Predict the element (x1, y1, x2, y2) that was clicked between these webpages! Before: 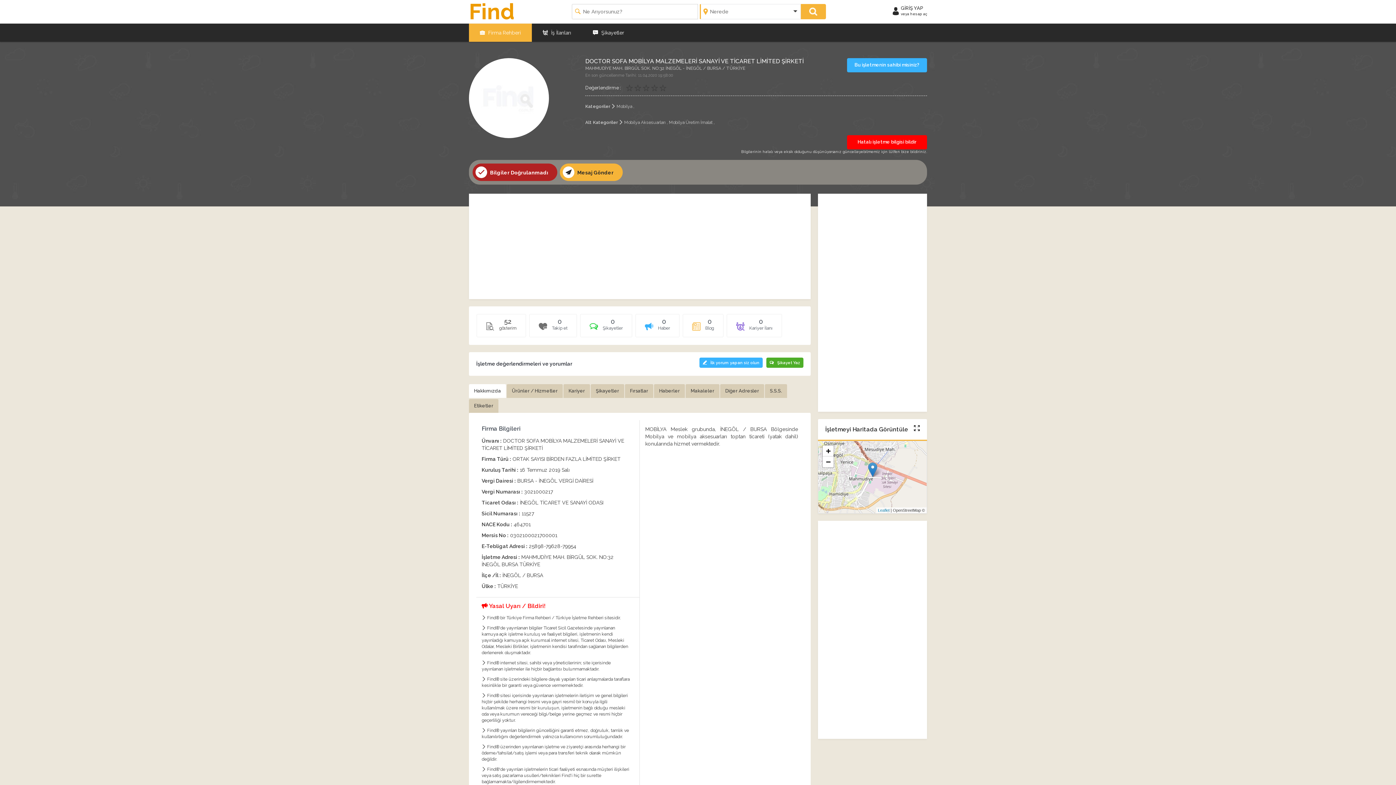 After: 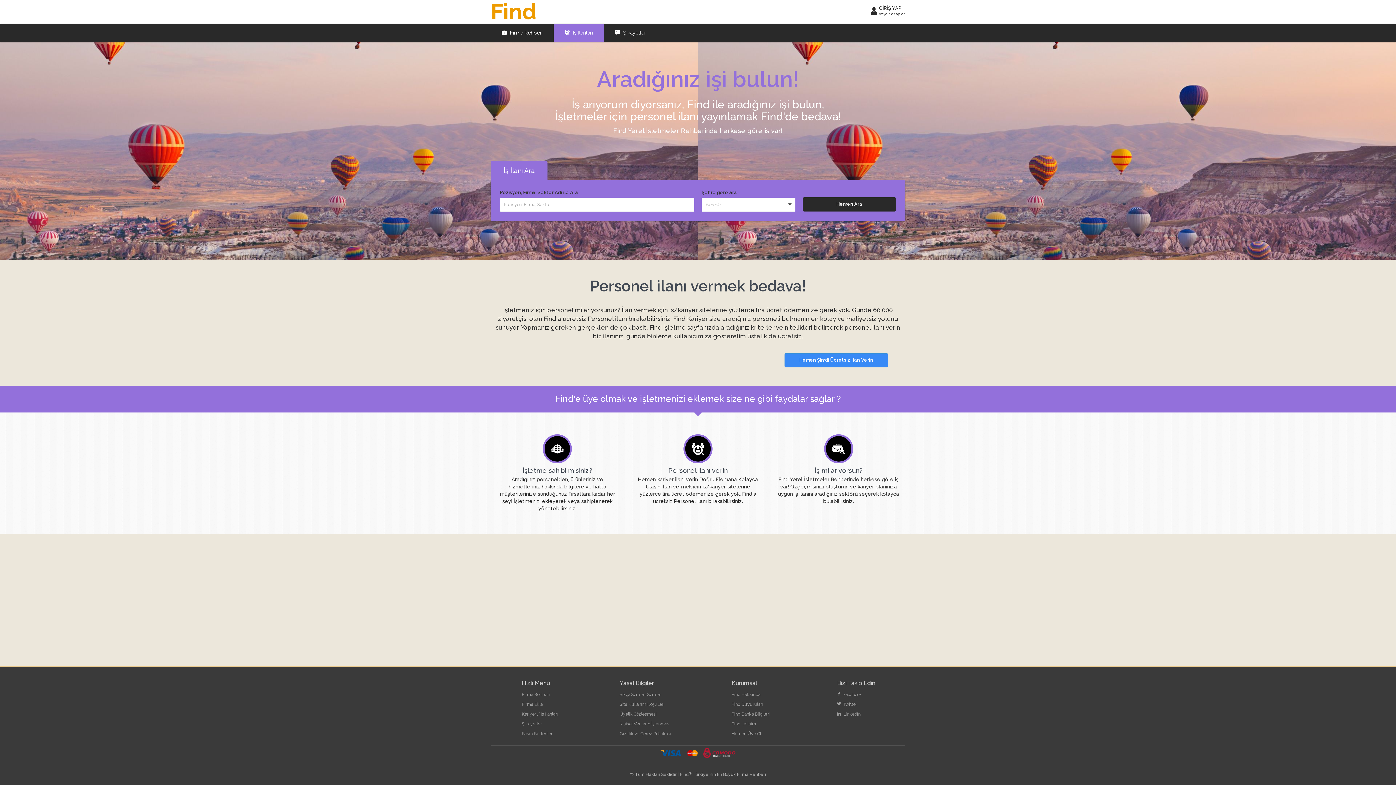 Action: label:  İş İlanları bbox: (532, 23, 582, 41)